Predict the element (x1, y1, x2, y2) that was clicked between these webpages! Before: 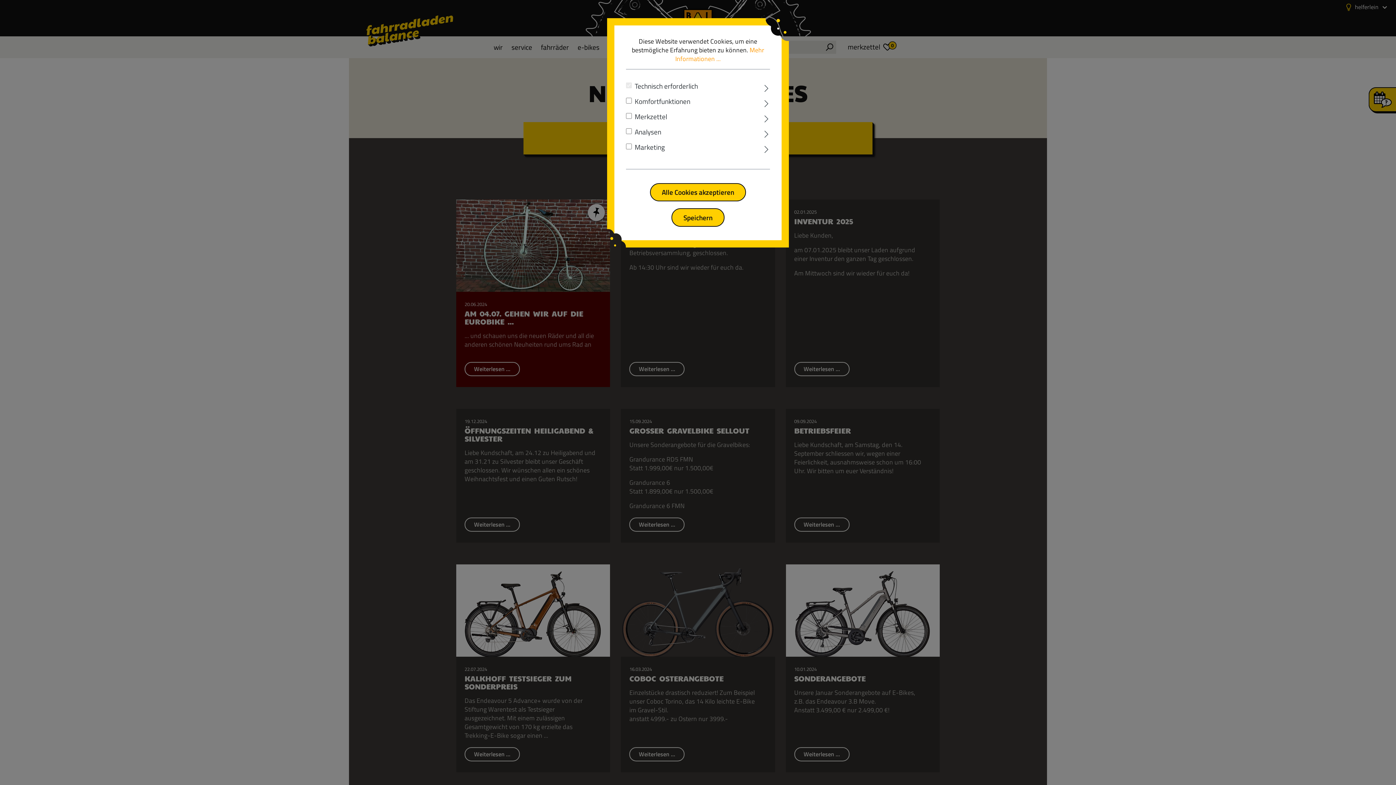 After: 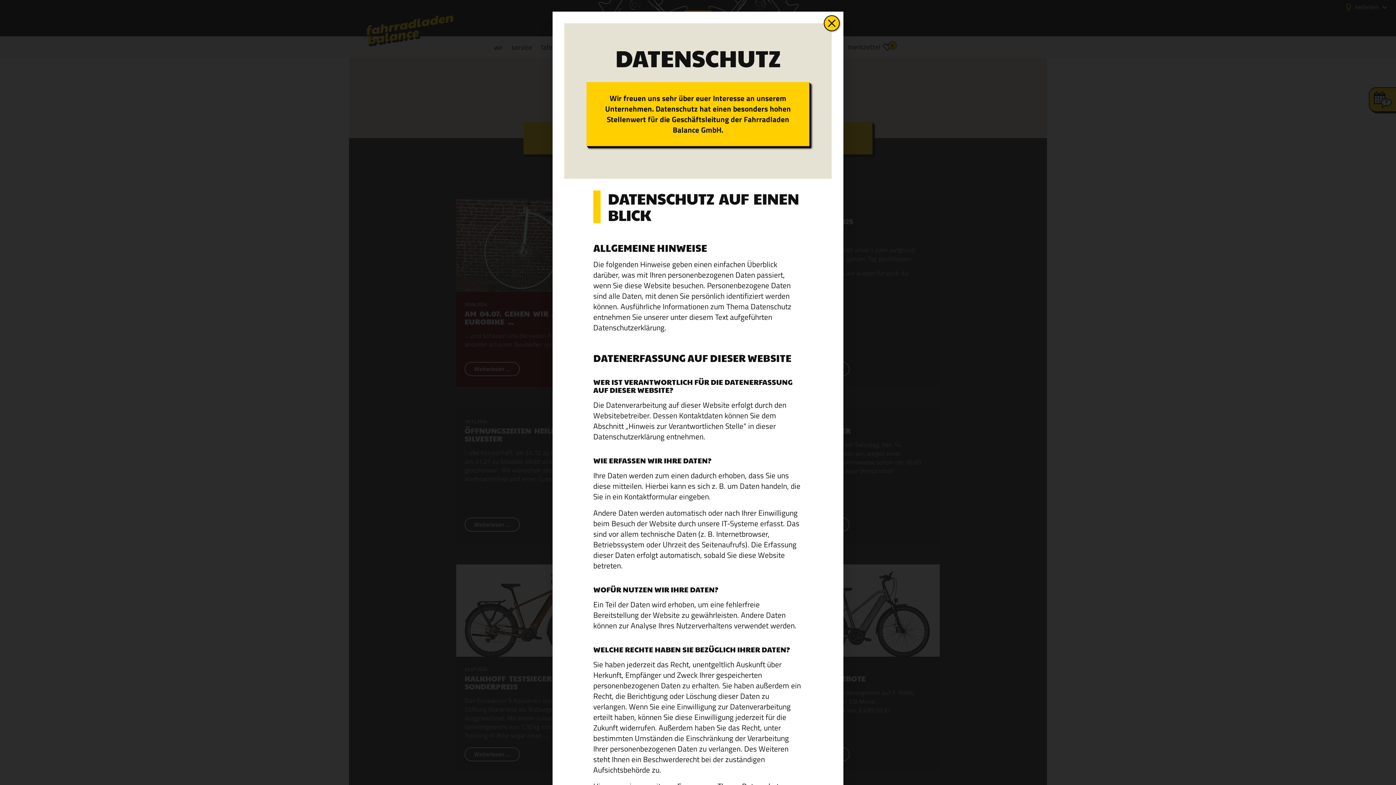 Action: bbox: (675, 45, 764, 63) label: Mehr Informationen ...